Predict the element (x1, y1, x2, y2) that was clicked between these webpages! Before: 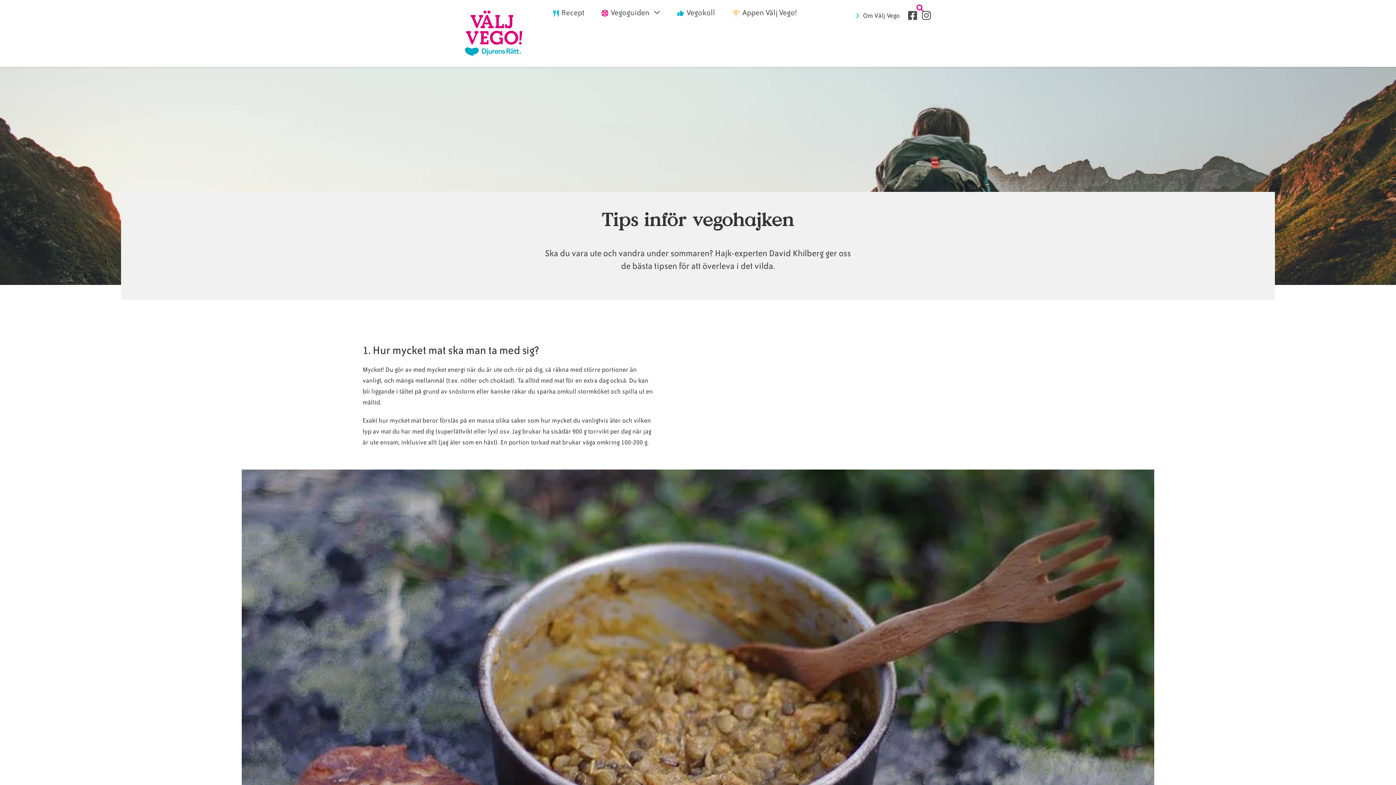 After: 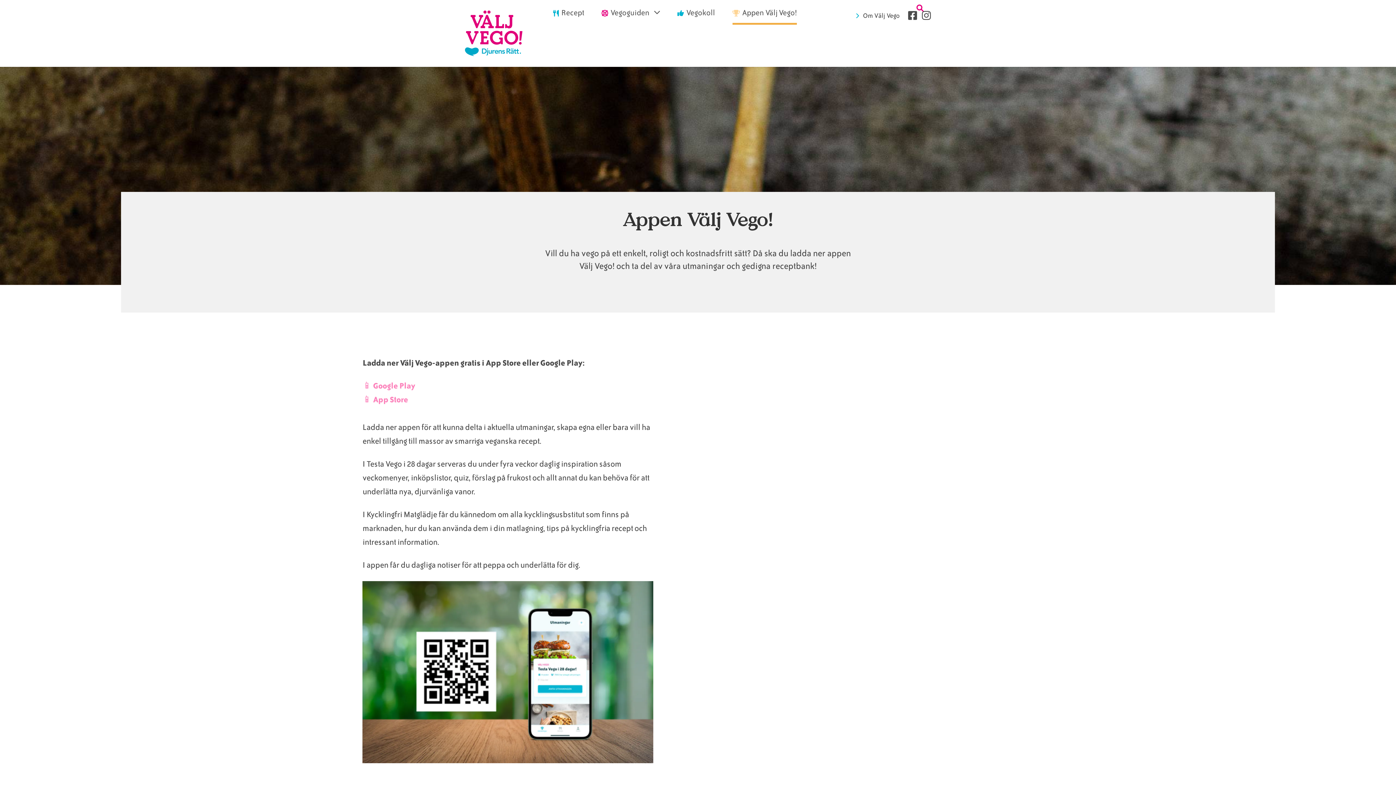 Action: label:  Appen Välj Vego! bbox: (725, 0, 804, 24)